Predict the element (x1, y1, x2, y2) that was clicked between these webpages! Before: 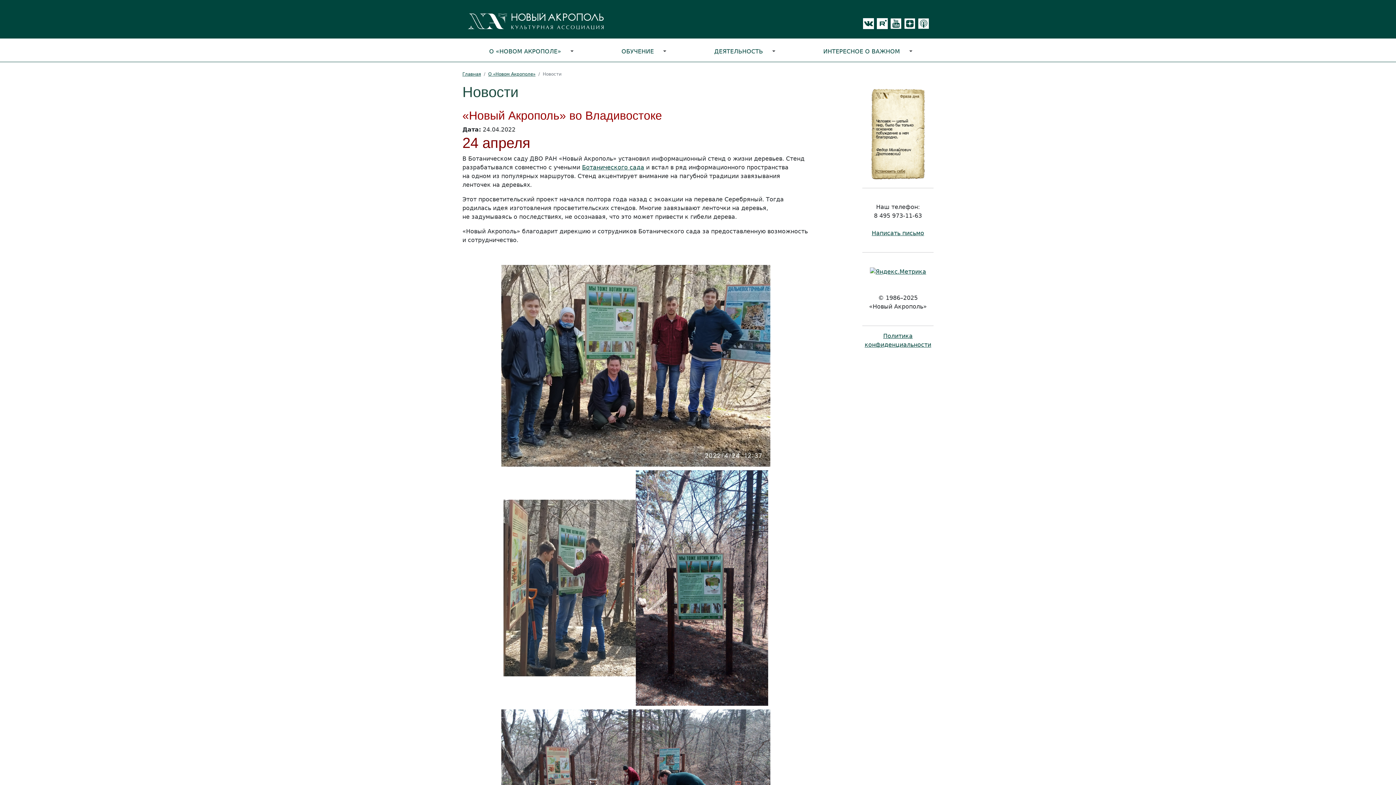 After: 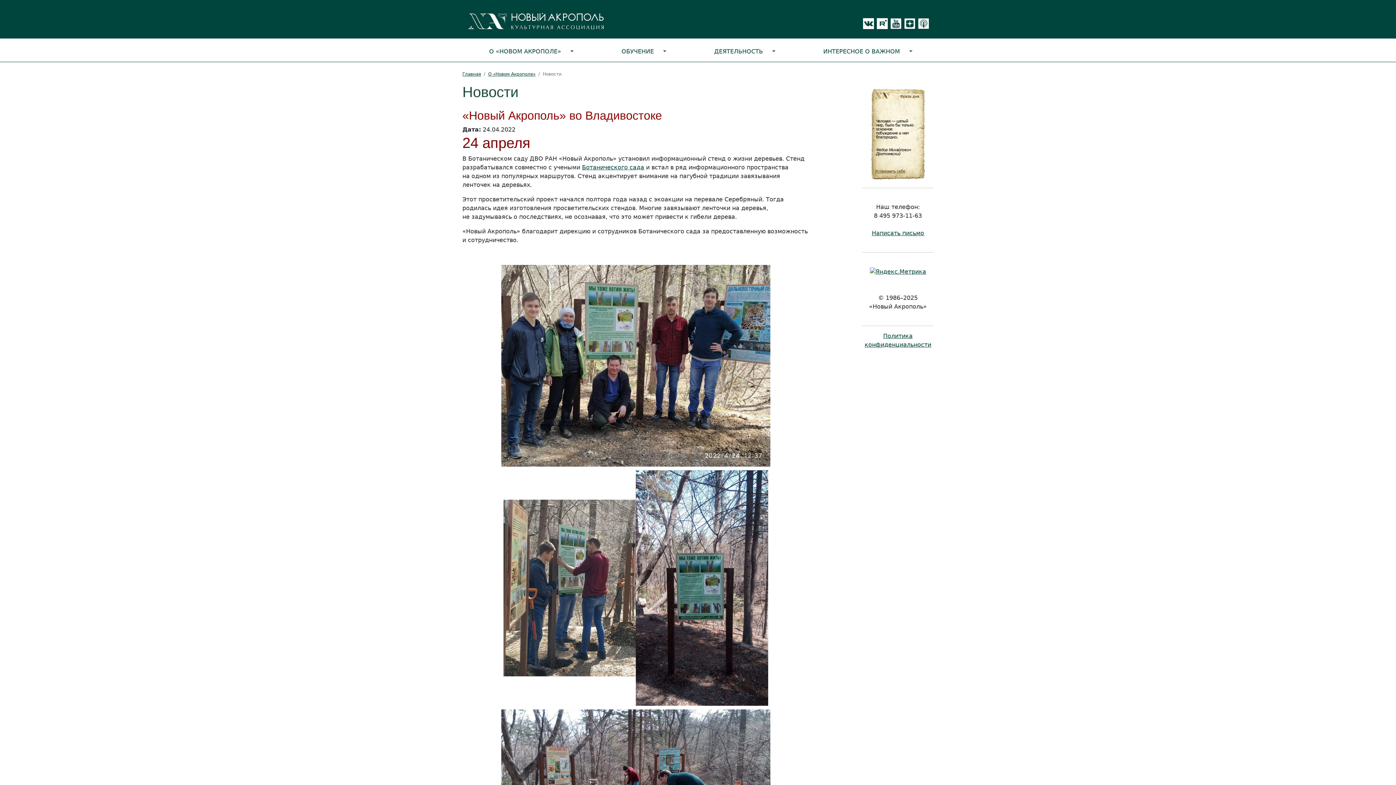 Action: bbox: (915, 18, 929, 29)